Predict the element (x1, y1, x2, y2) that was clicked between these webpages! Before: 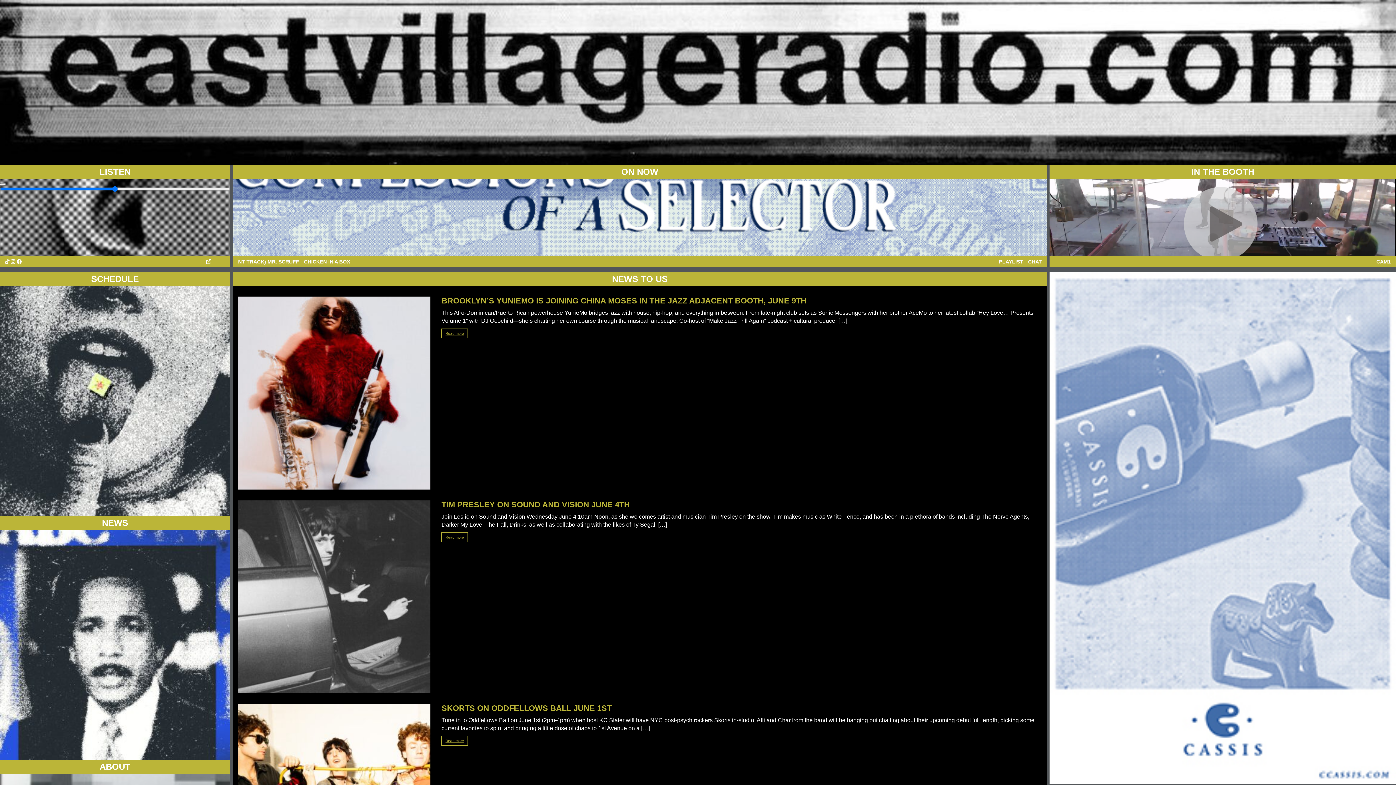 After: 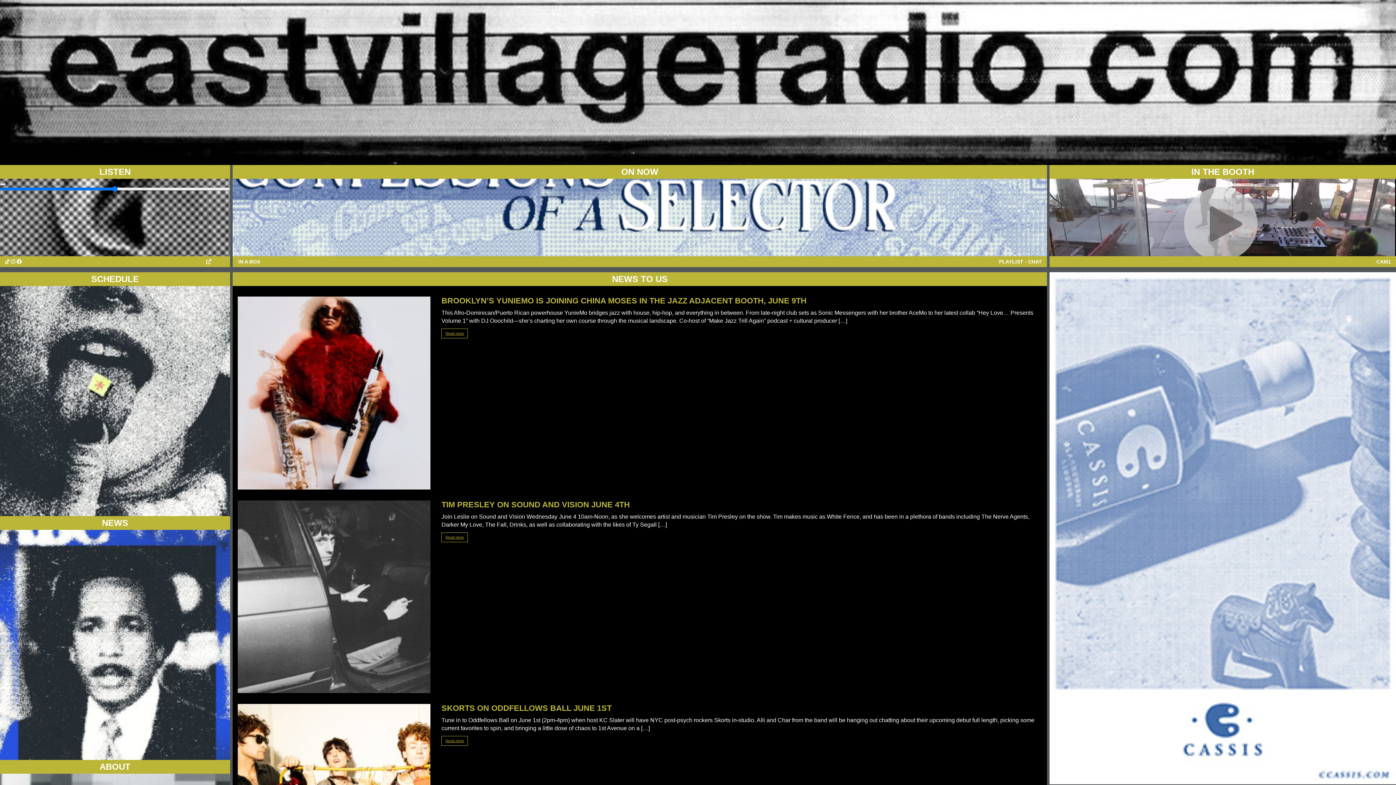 Action: bbox: (16, 258, 21, 264)